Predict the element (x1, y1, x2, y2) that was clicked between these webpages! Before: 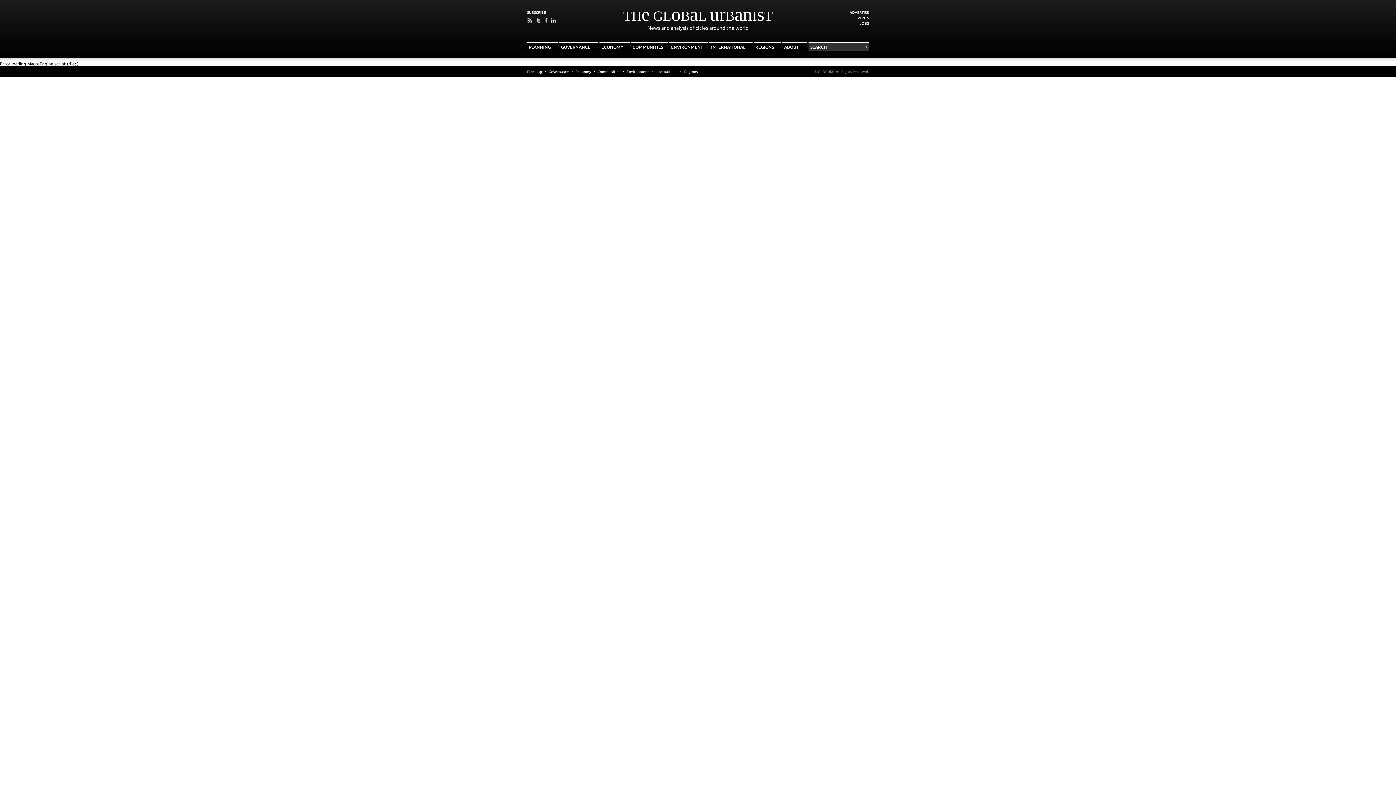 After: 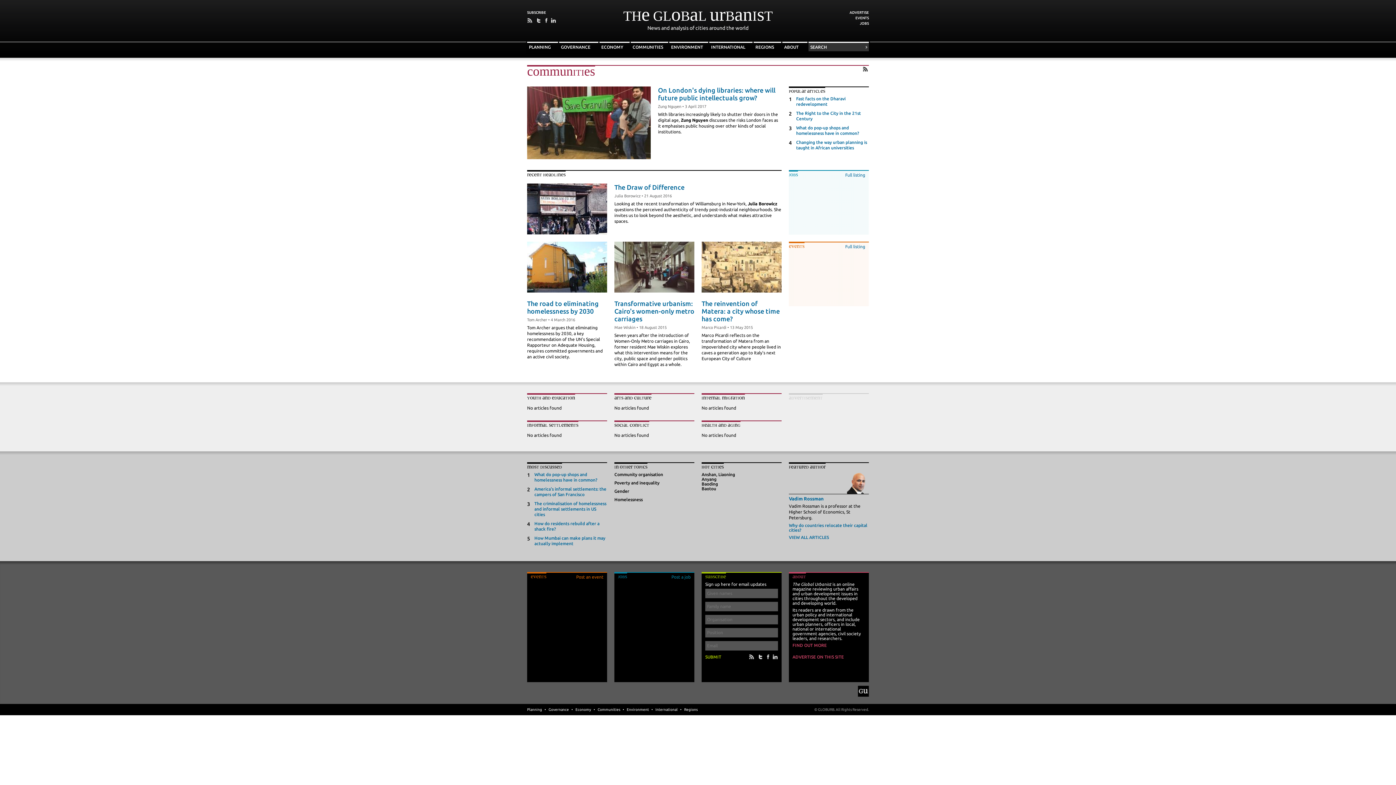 Action: bbox: (632, 44, 666, 49) label: COMMUNITIES